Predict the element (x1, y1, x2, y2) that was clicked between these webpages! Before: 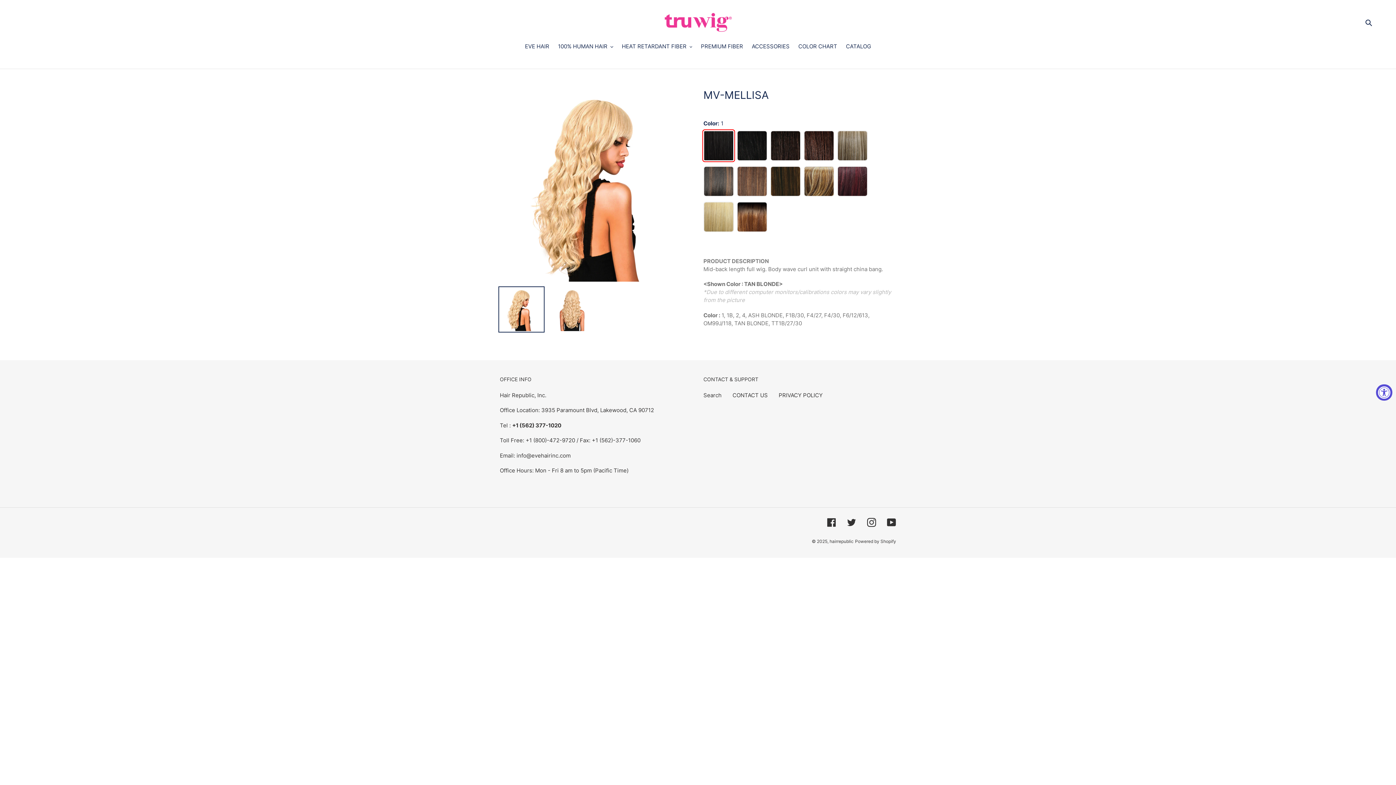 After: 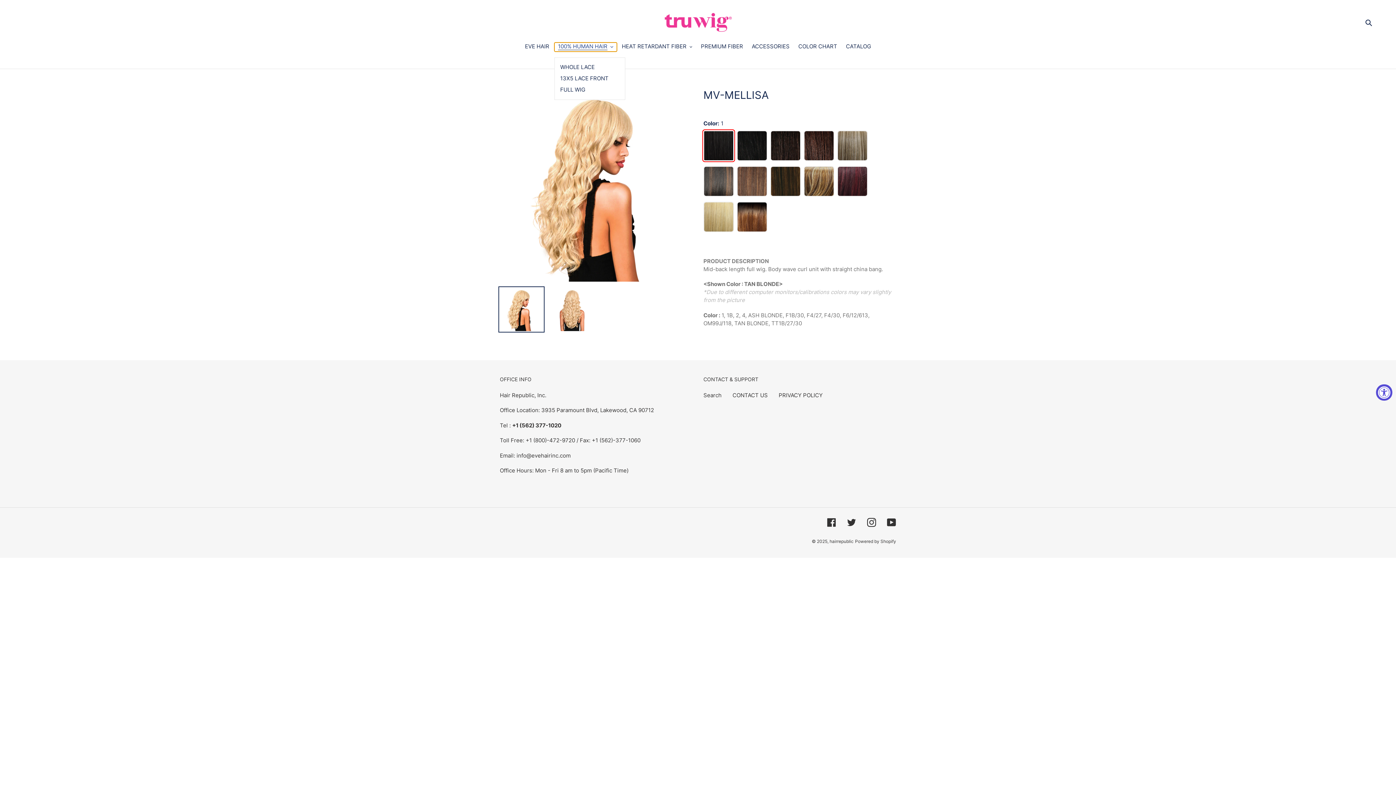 Action: bbox: (554, 42, 616, 51) label: 100% HUMAN HAIR